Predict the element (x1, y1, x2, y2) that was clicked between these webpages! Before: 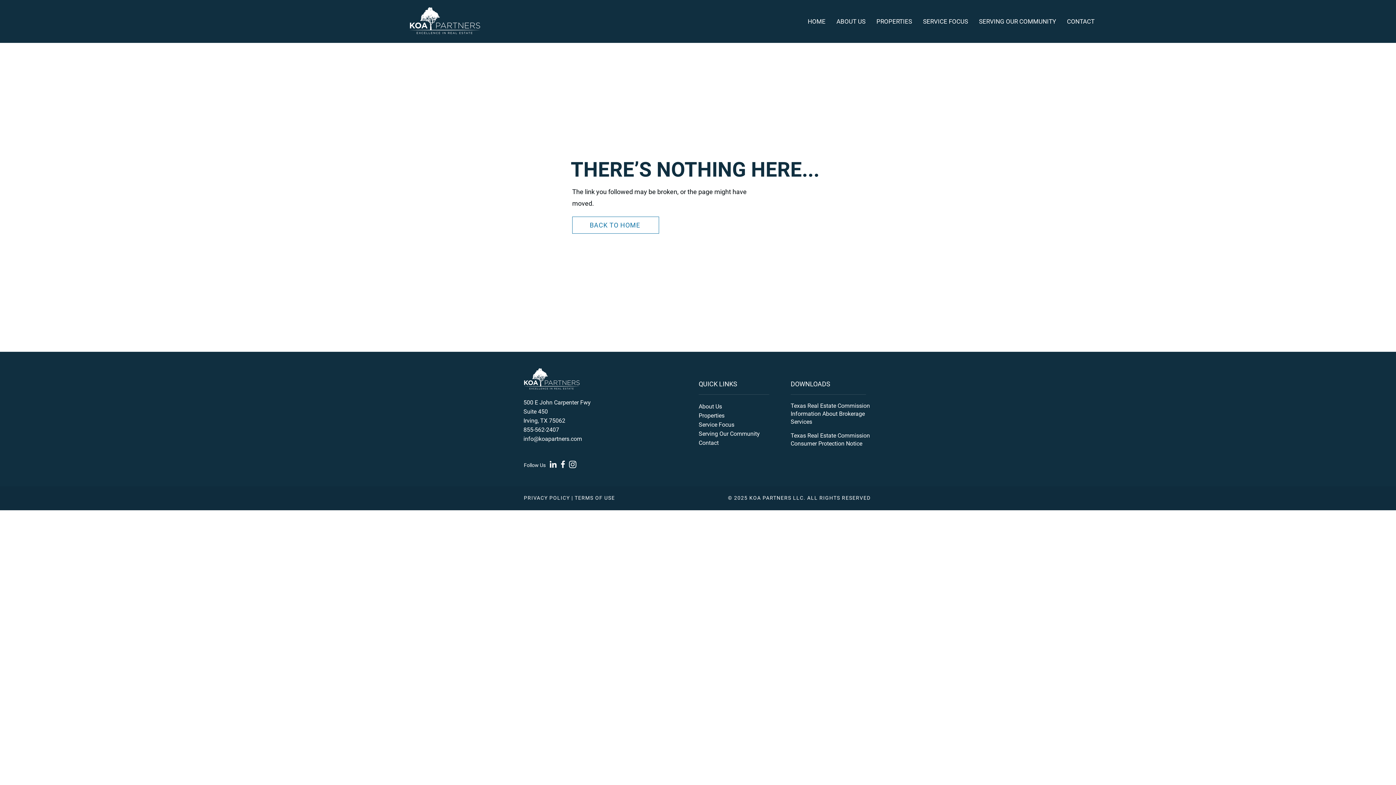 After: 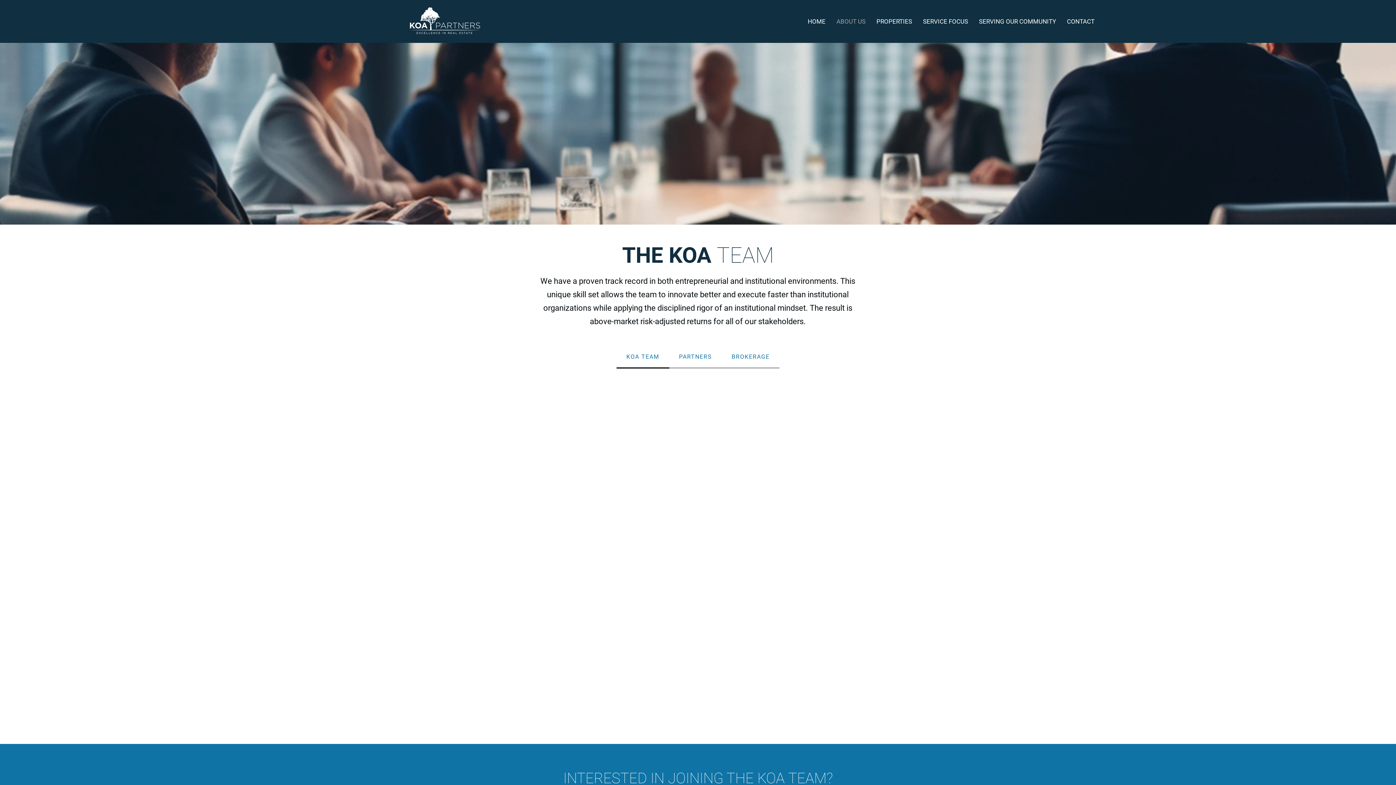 Action: label: About Us bbox: (698, 403, 722, 410)